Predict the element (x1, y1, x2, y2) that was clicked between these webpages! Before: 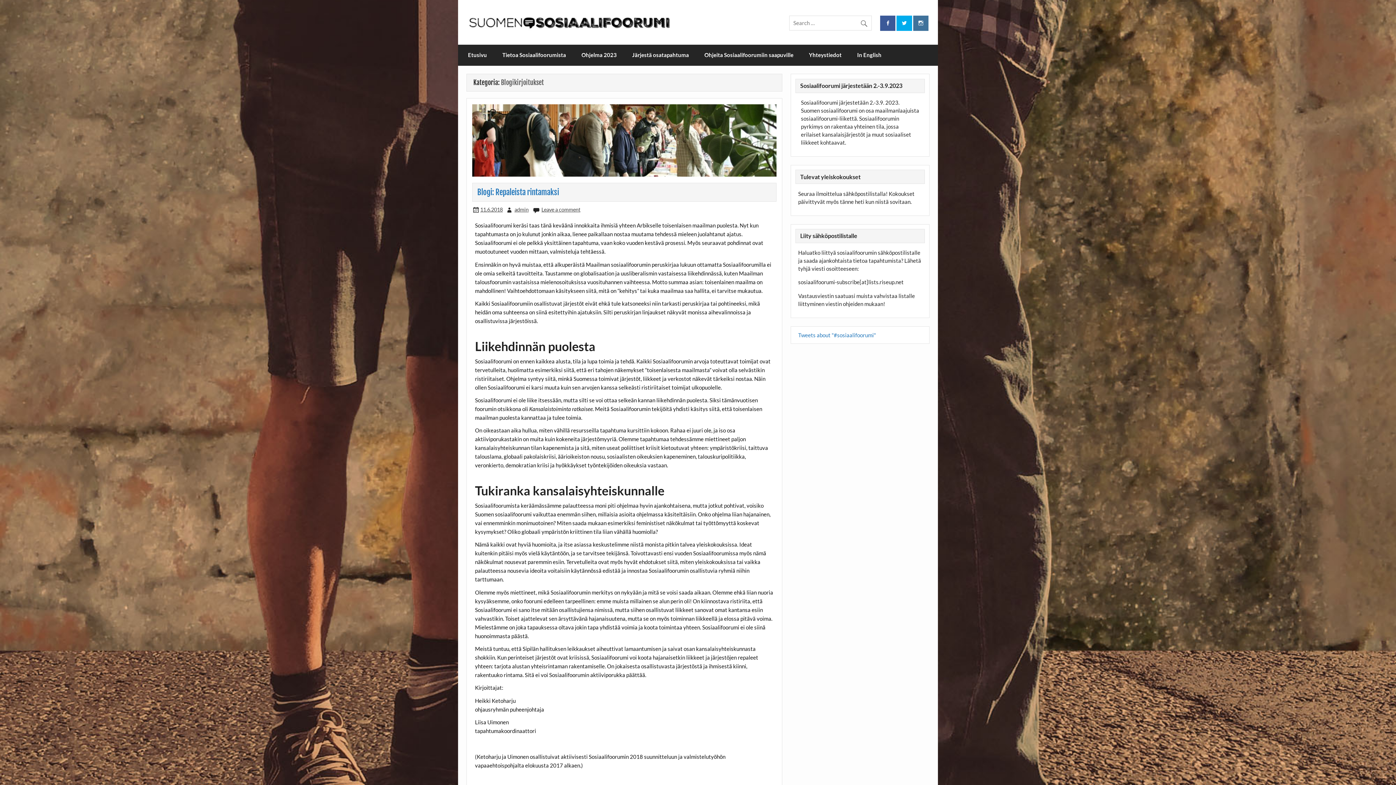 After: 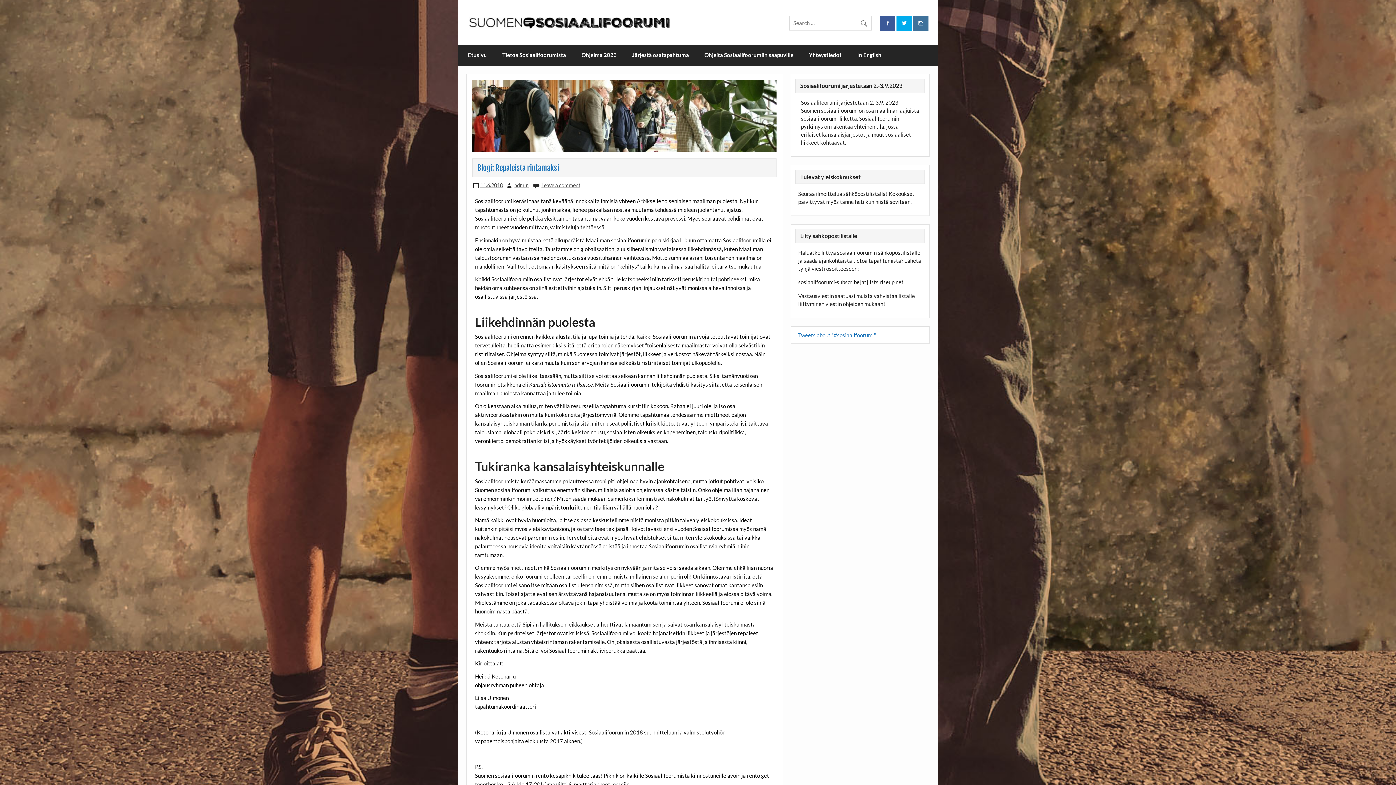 Action: bbox: (477, 187, 559, 196) label: Blogi: Repaleista rintamaksi